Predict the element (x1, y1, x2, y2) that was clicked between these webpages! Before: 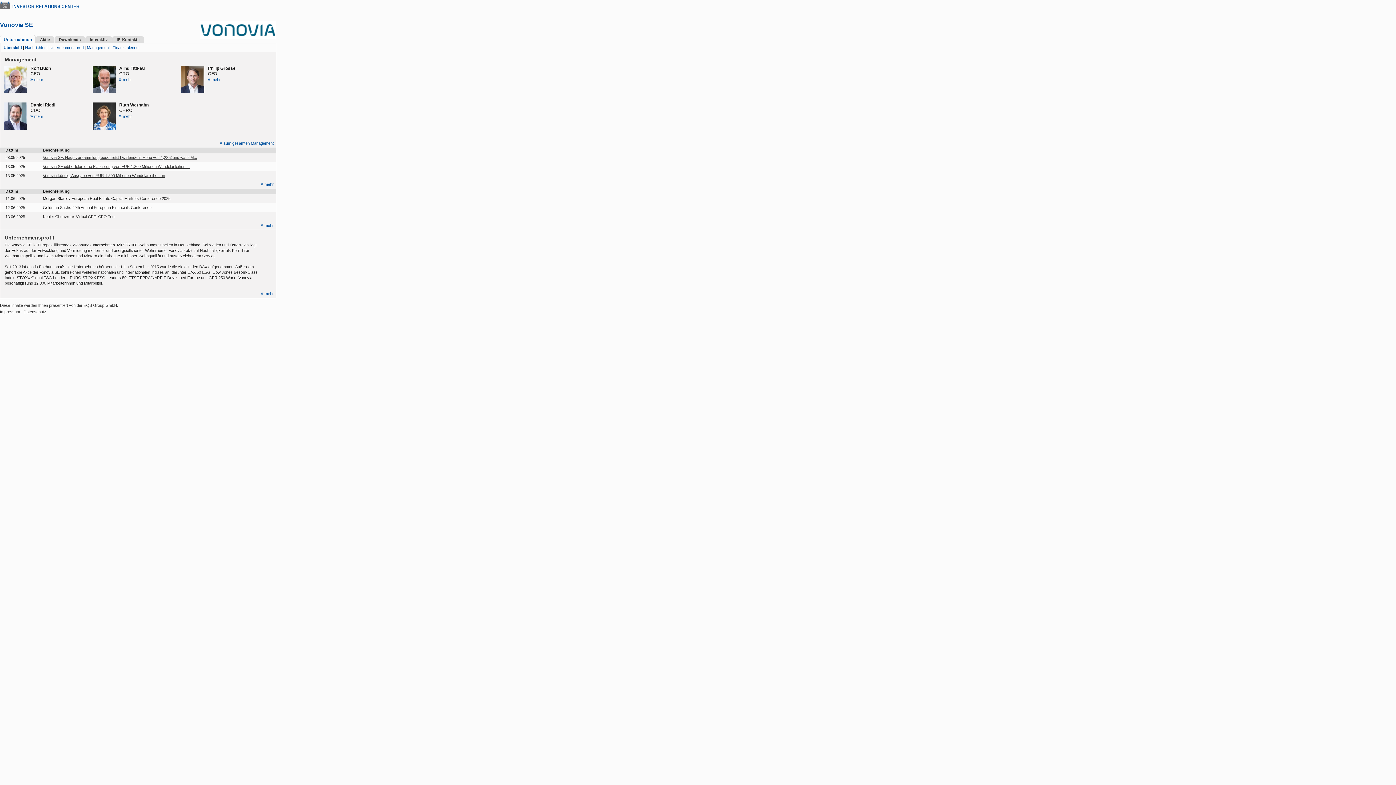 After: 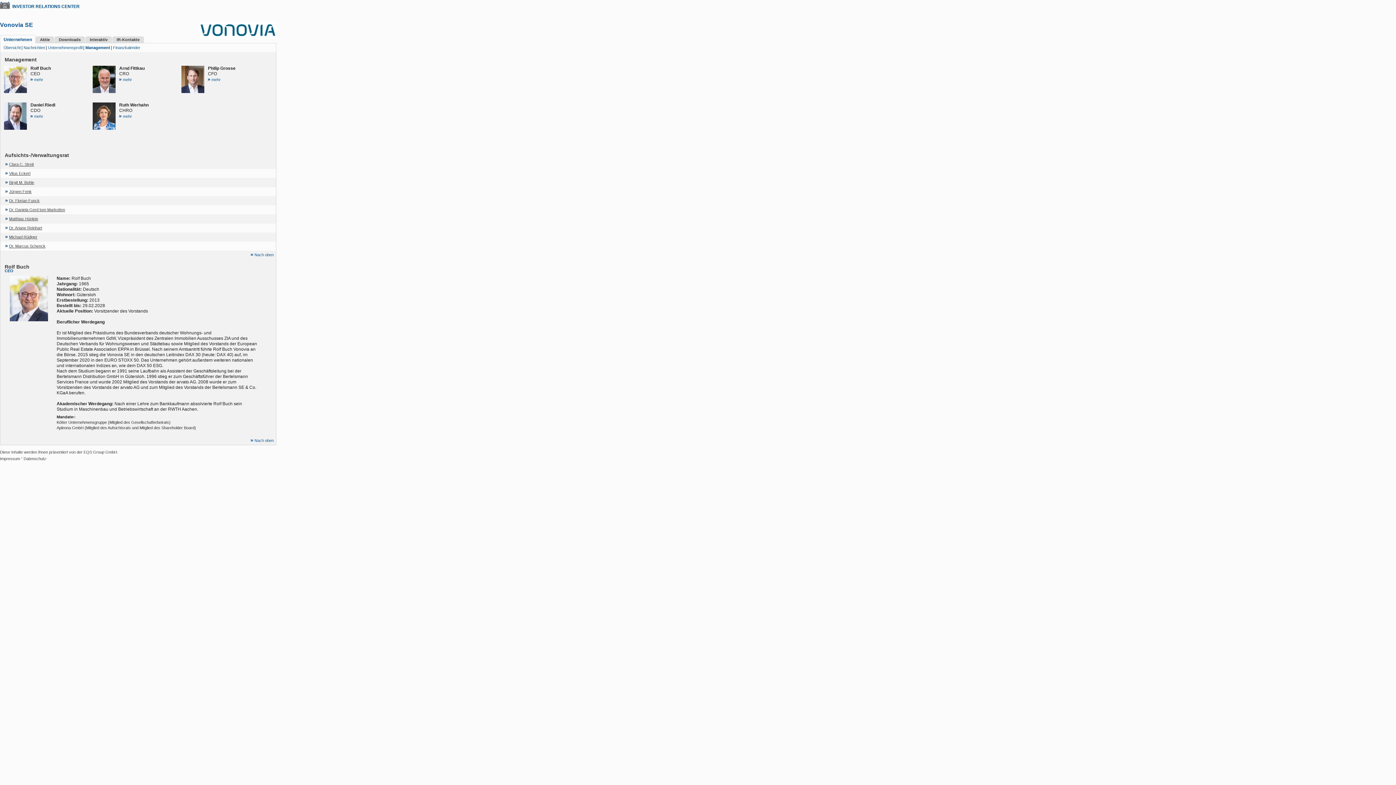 Action: bbox: (4, 65, 30, 93)